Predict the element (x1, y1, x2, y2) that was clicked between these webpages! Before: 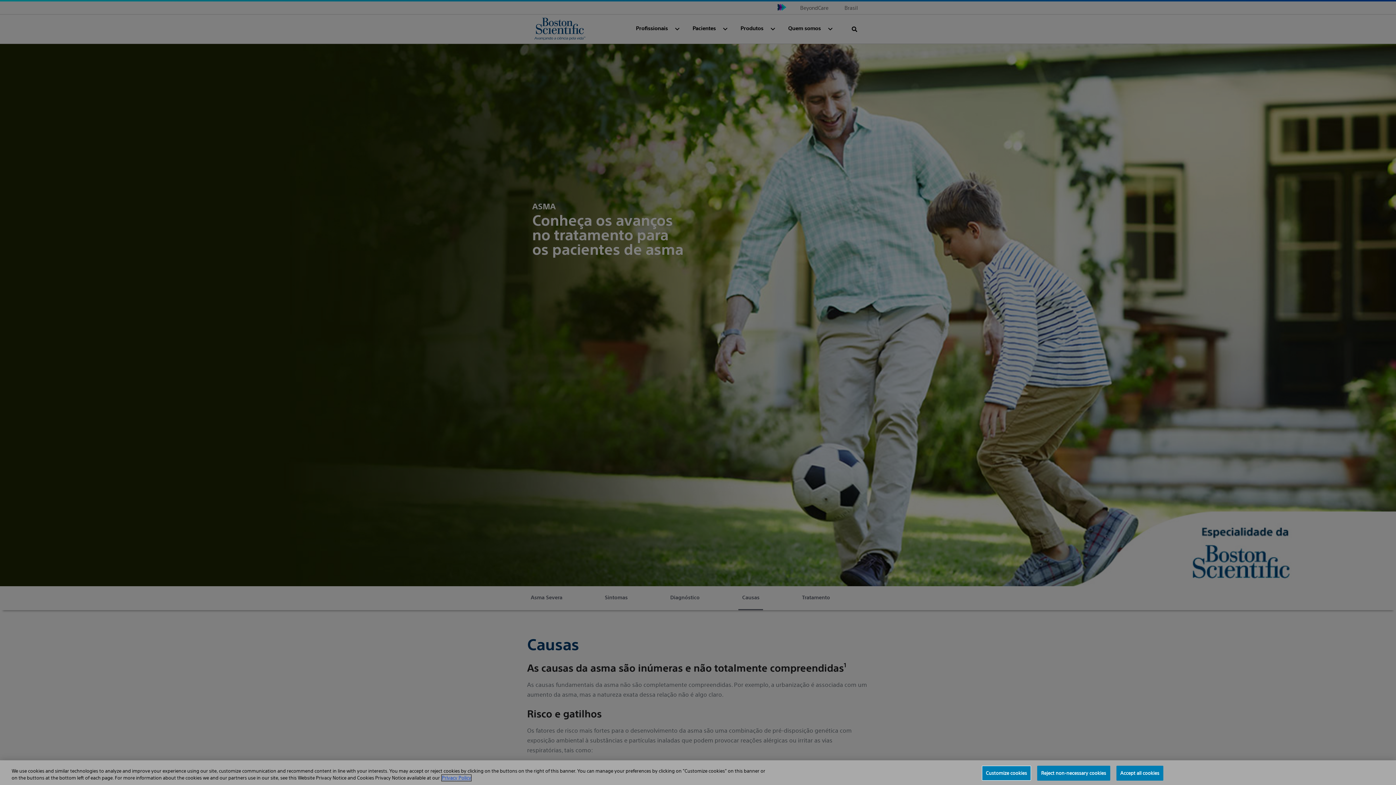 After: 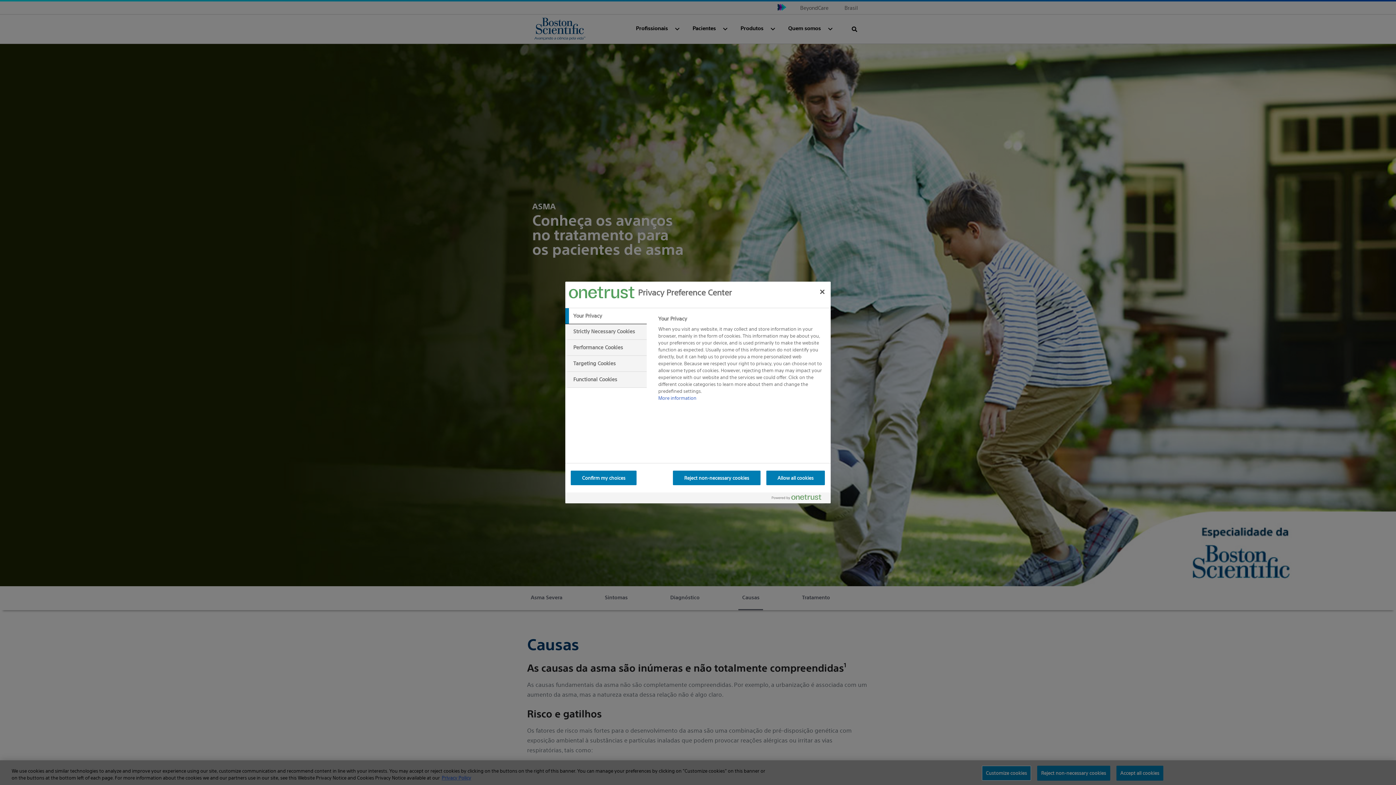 Action: label: Customize cookies bbox: (982, 766, 1031, 781)